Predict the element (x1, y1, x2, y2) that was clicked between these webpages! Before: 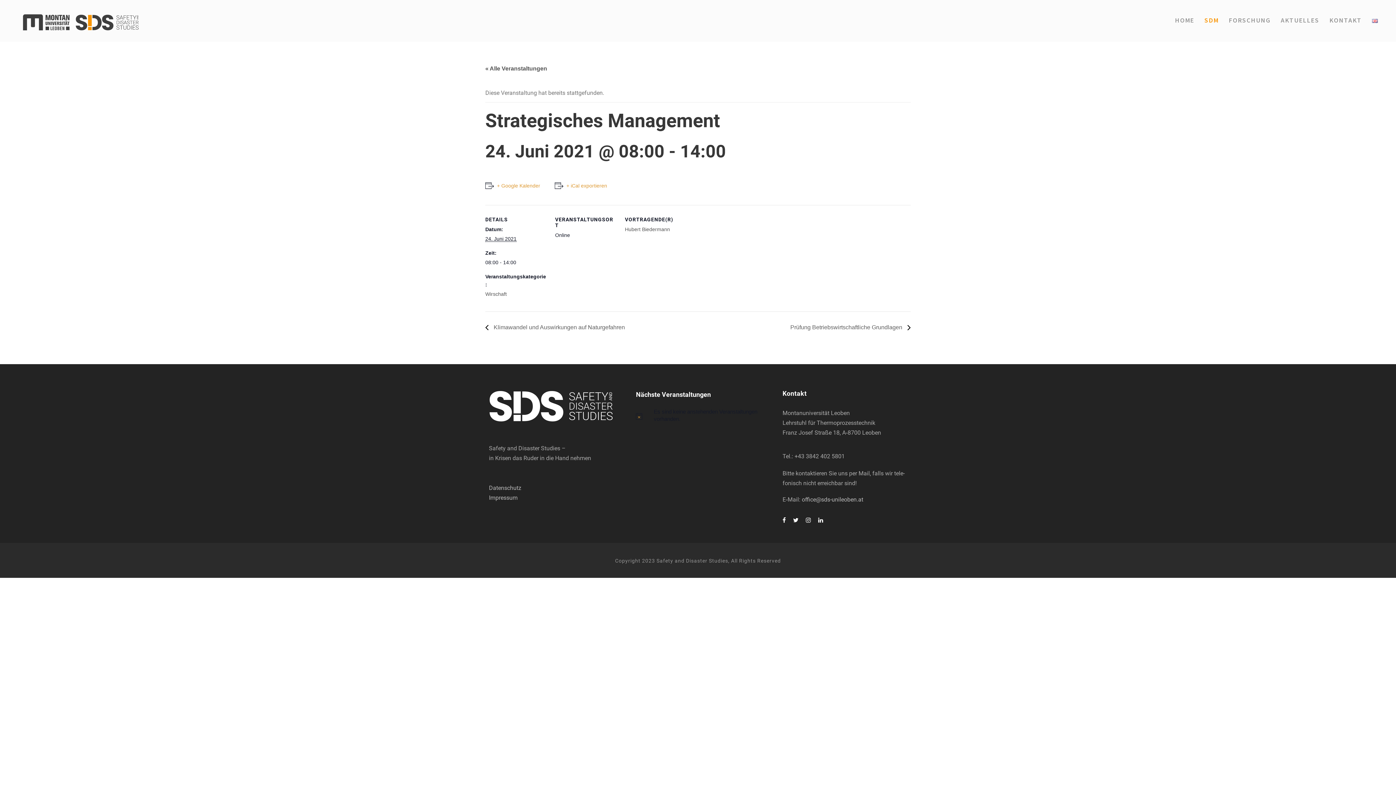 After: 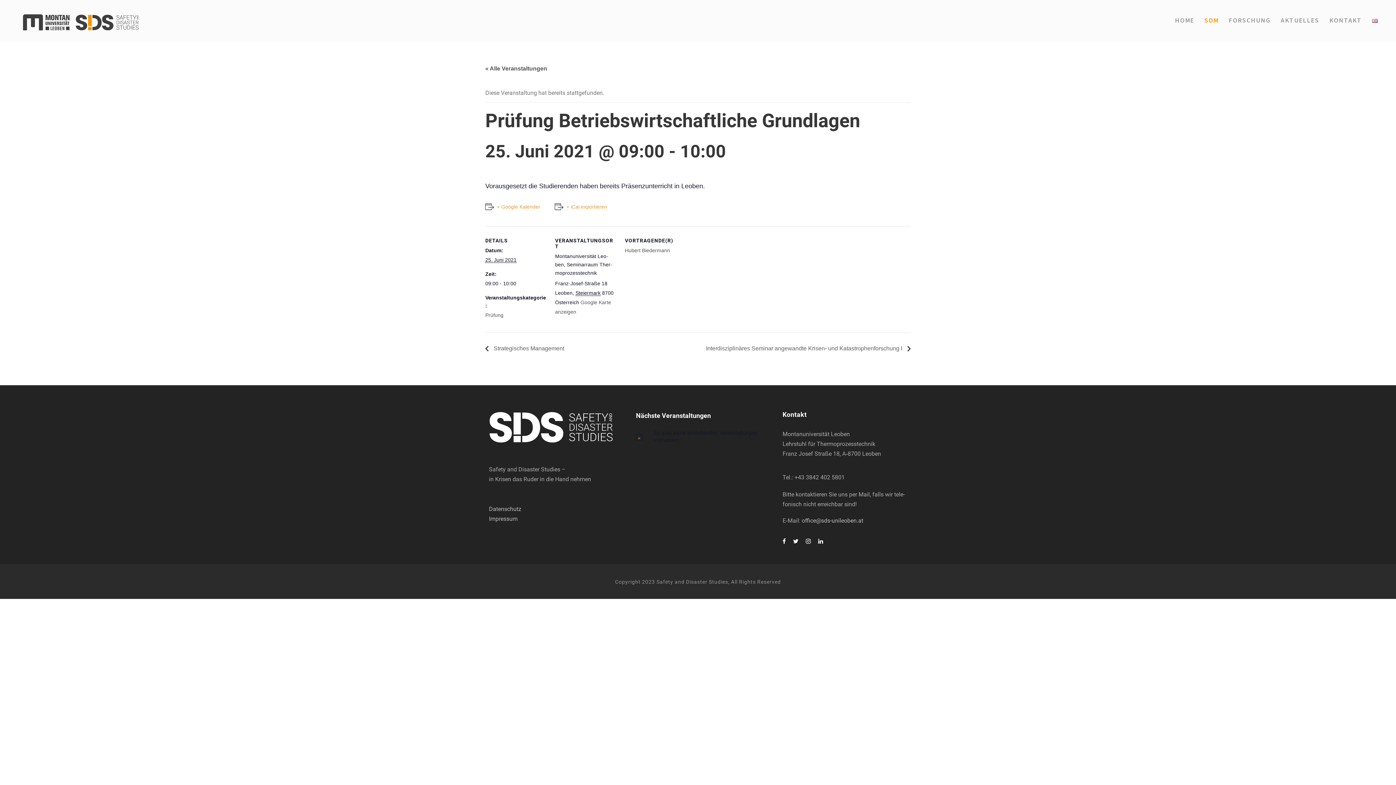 Action: label: Prü­fung Betriebs­wirt­schaft­li­che Grund­la­gen  bbox: (786, 324, 910, 330)